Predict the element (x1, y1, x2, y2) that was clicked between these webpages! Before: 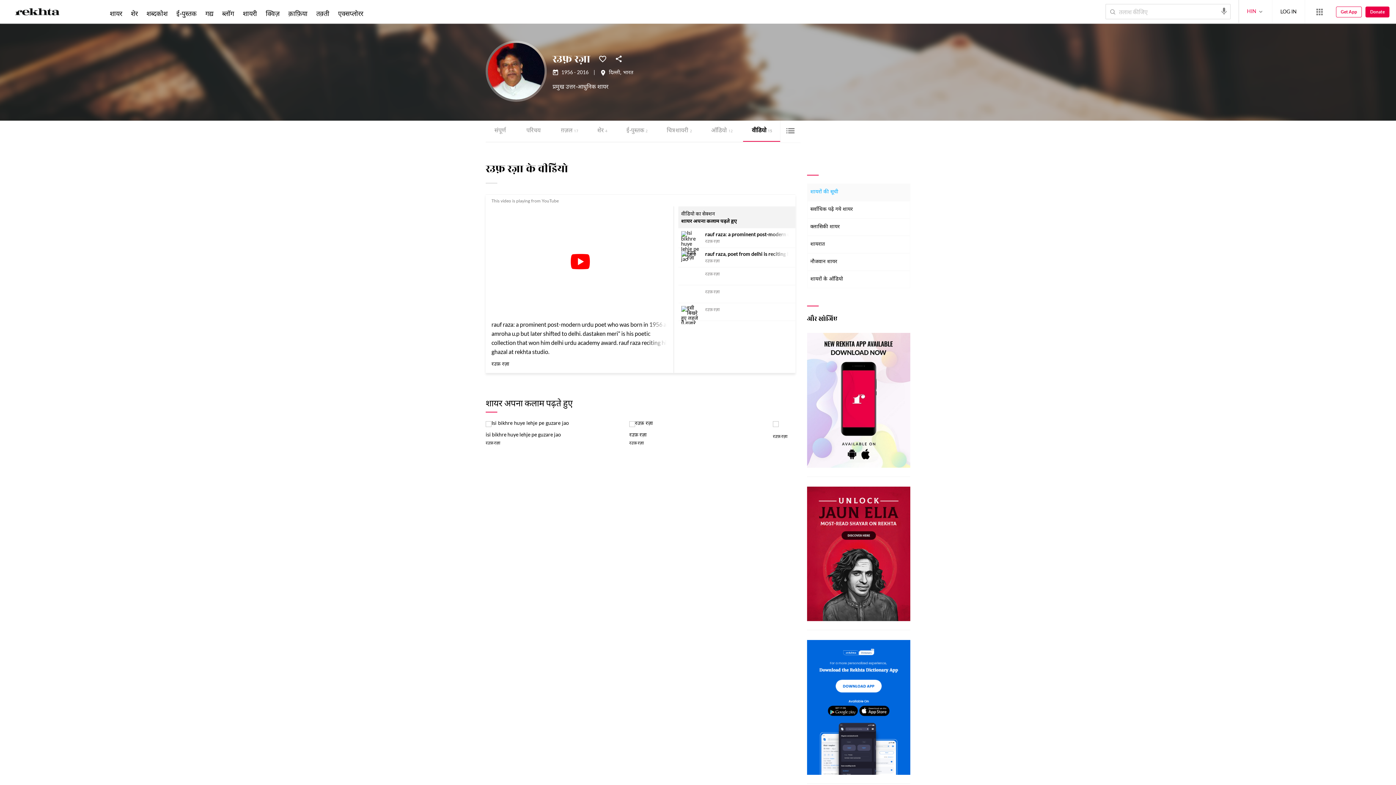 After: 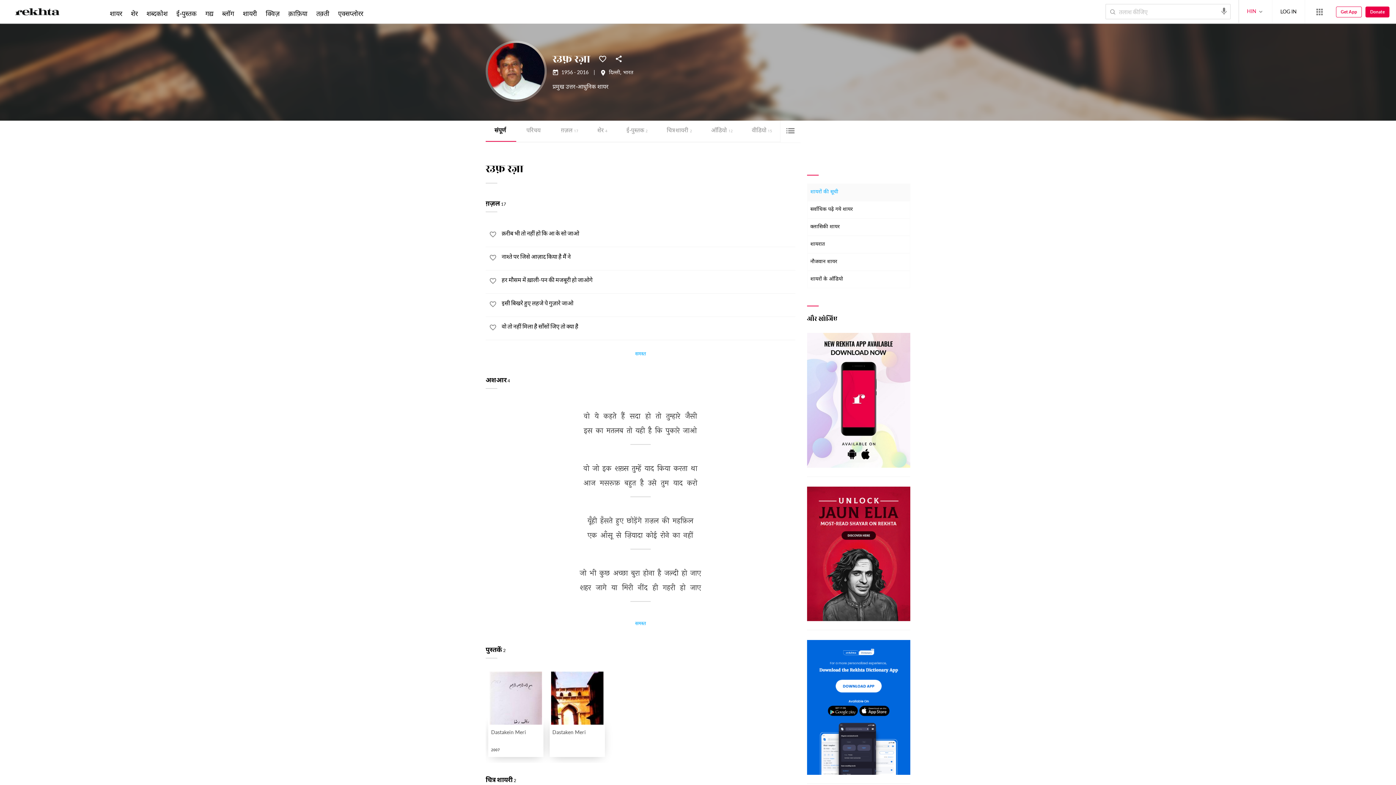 Action: bbox: (485, 40, 546, 103)